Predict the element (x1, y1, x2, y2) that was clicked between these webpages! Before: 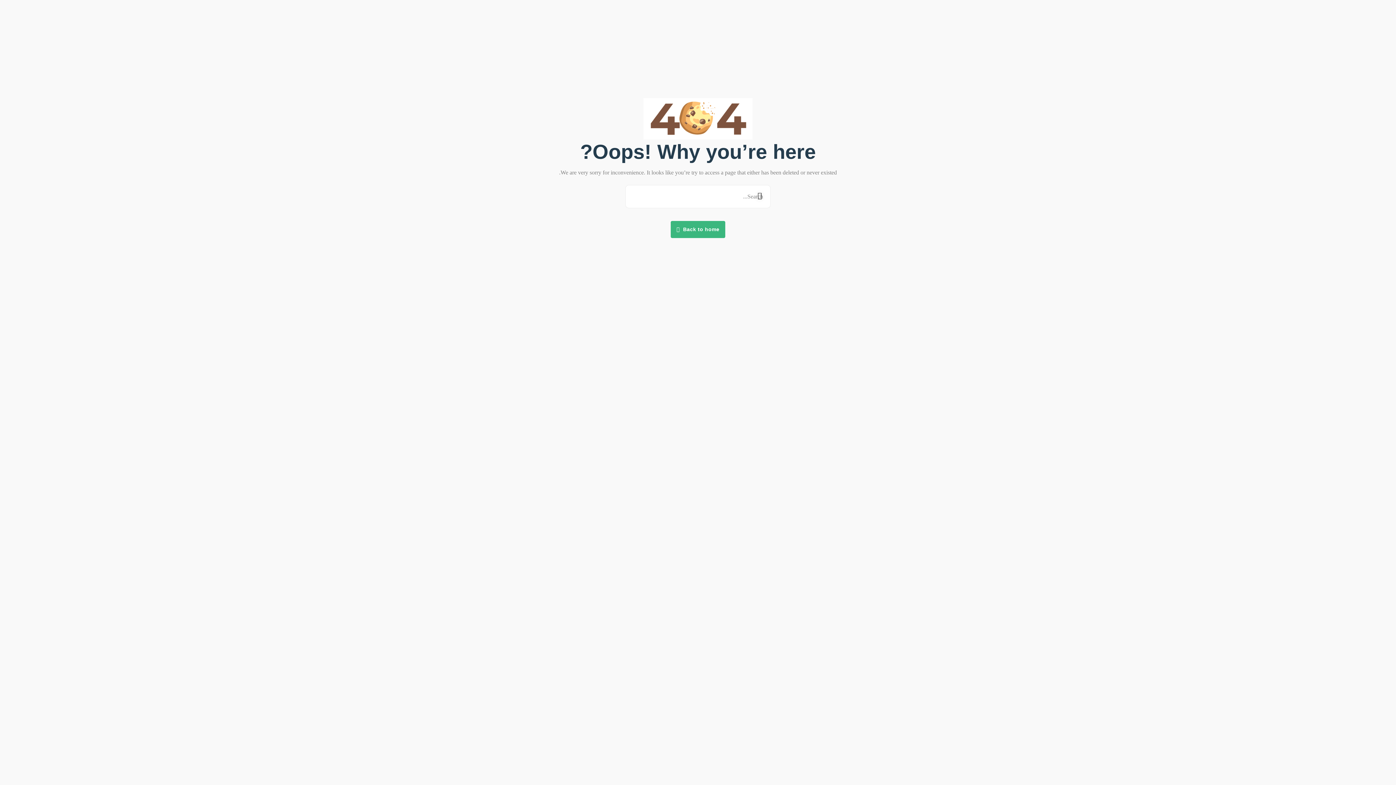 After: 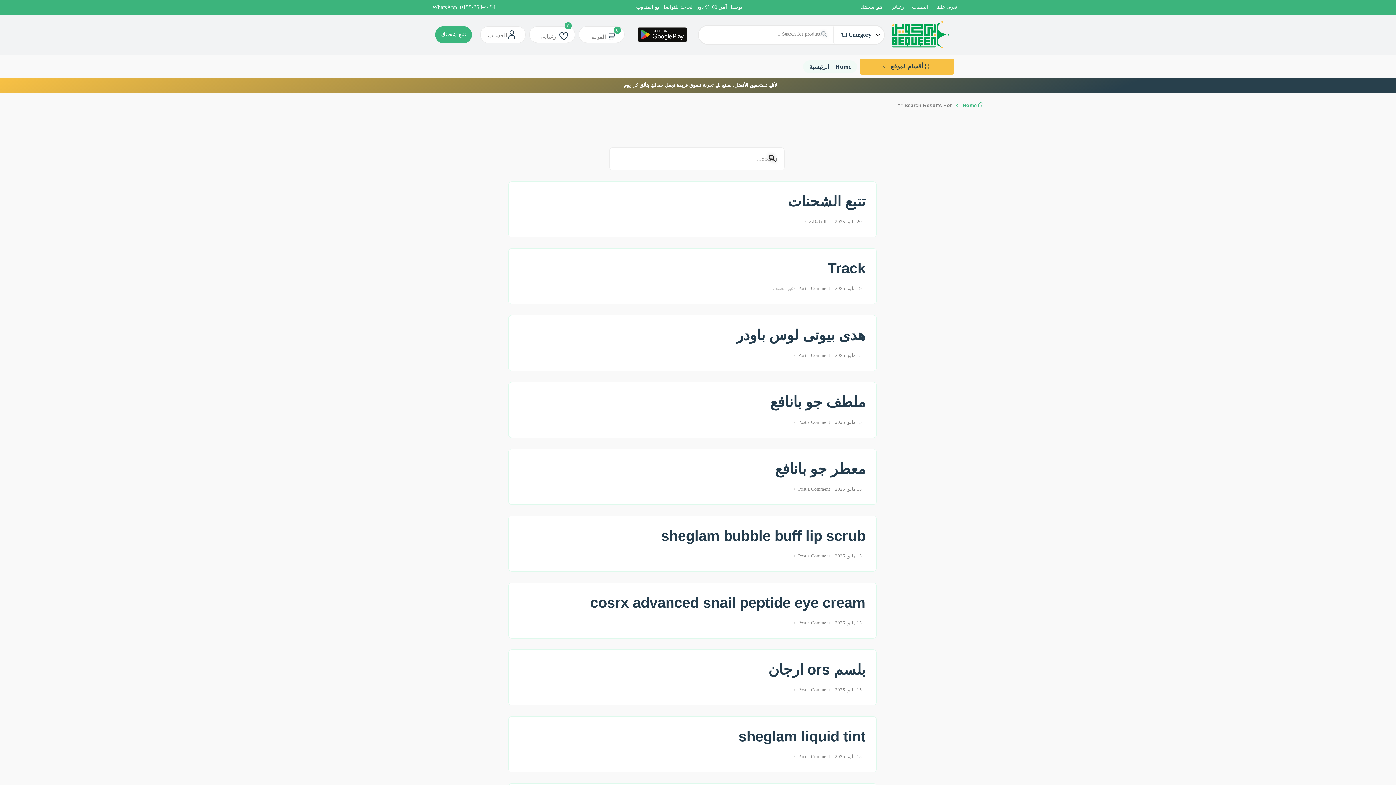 Action: bbox: (749, 185, 770, 208)